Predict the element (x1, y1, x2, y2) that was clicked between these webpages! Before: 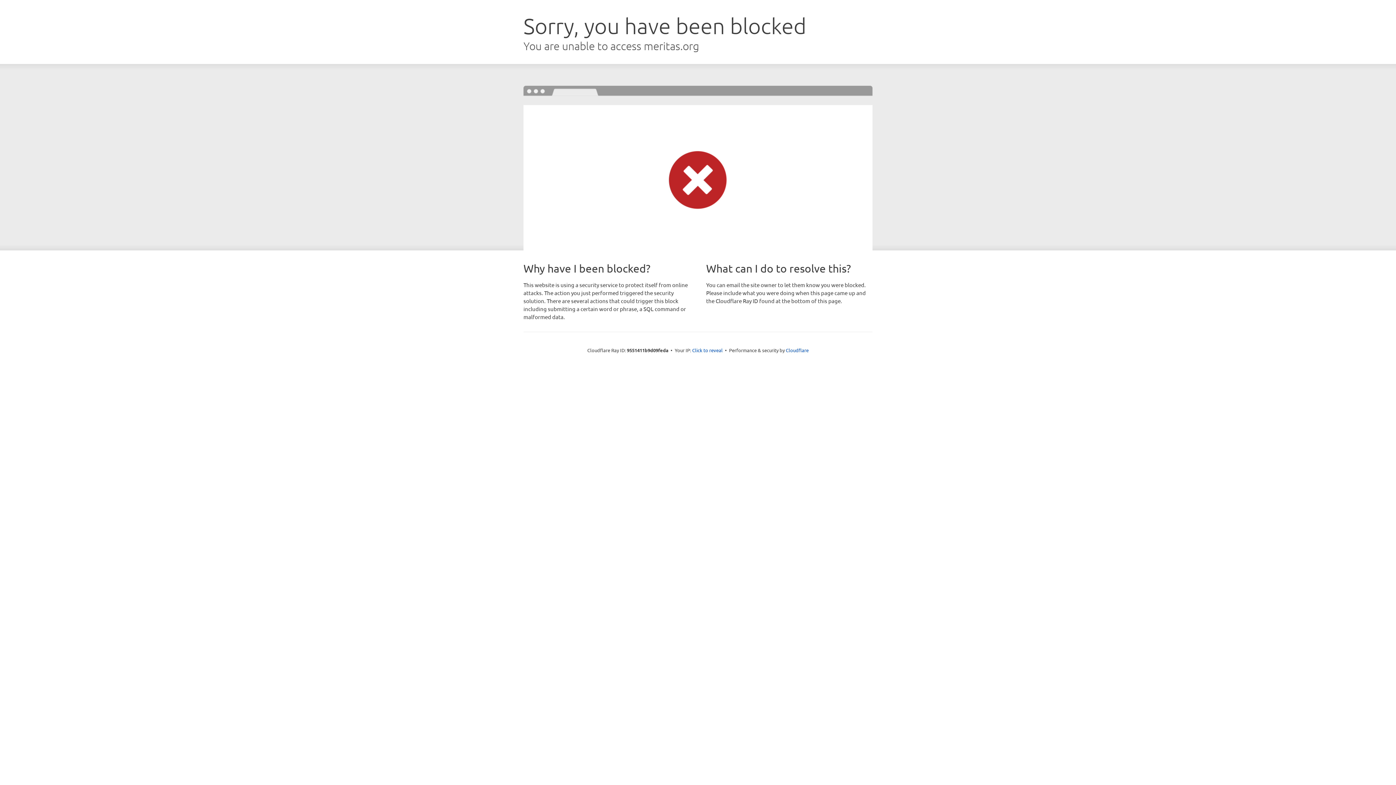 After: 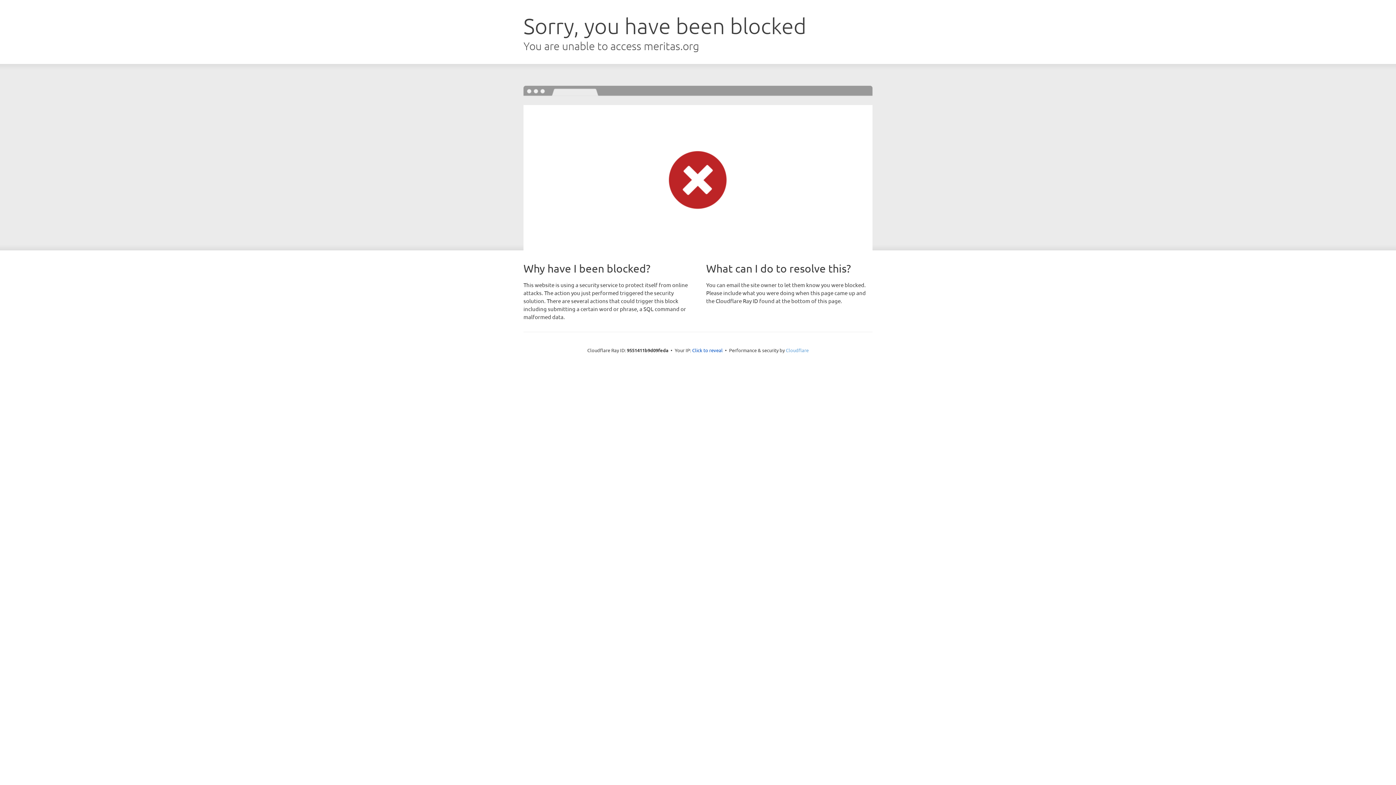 Action: bbox: (786, 347, 808, 353) label: Cloudflare